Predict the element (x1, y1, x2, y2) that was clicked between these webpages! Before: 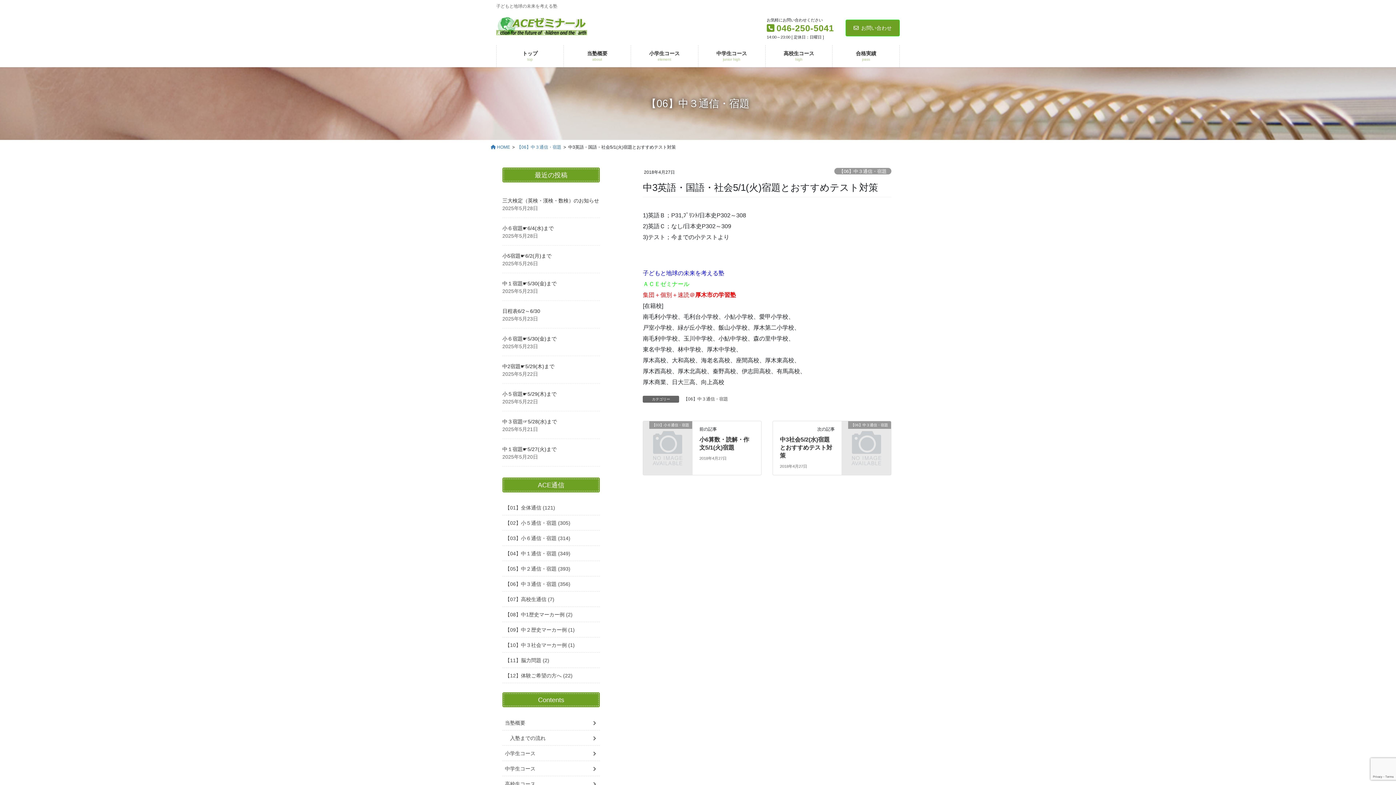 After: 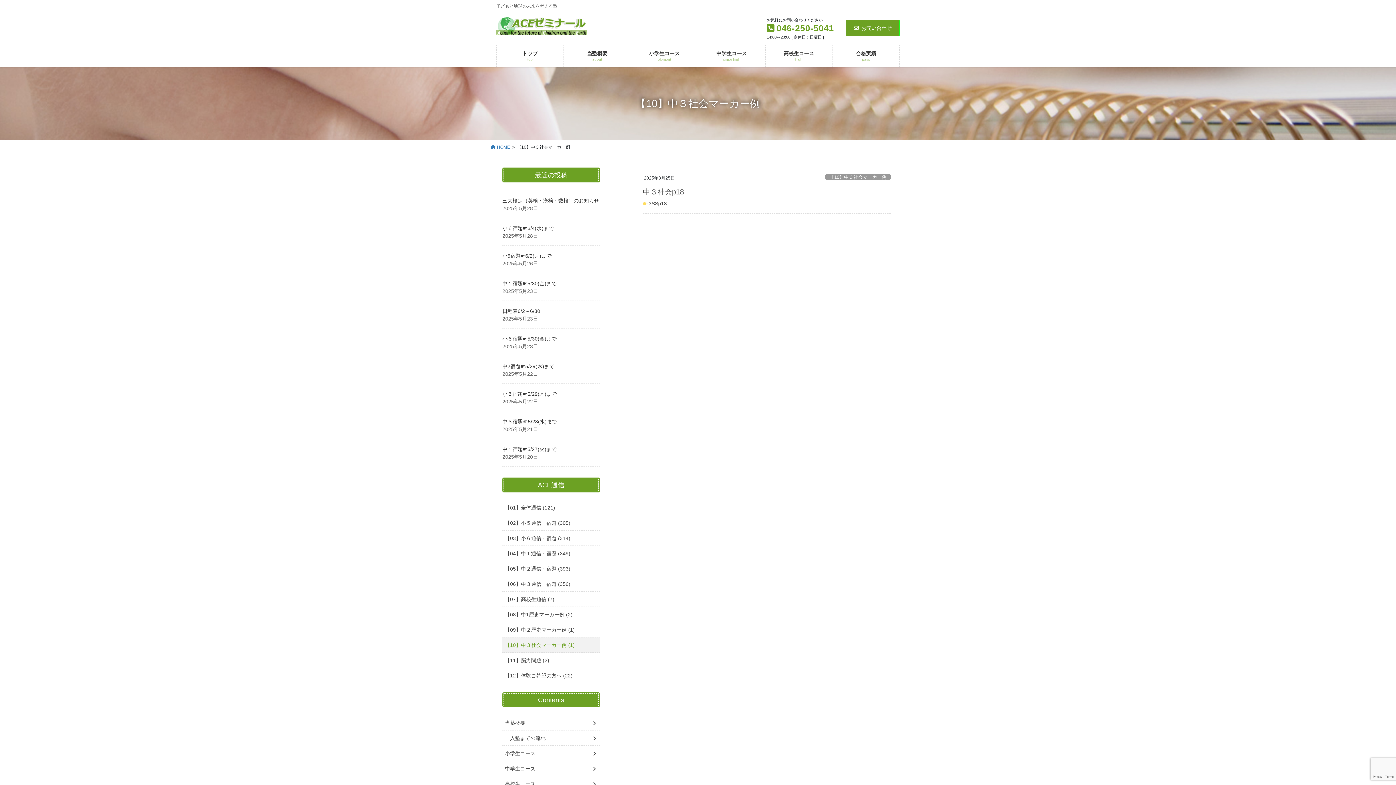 Action: bbox: (502, 637, 599, 653) label: 【10】中３社会マーカー例 (1)